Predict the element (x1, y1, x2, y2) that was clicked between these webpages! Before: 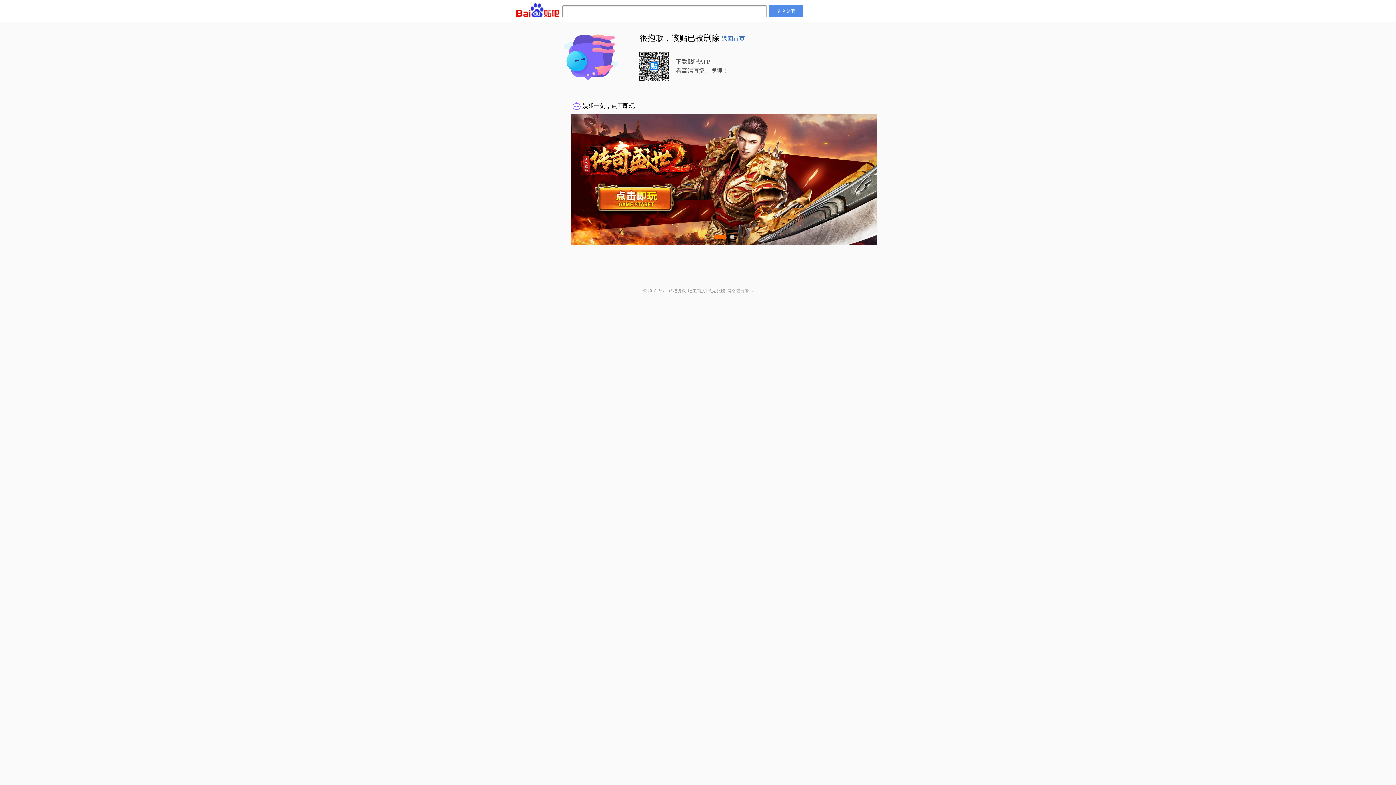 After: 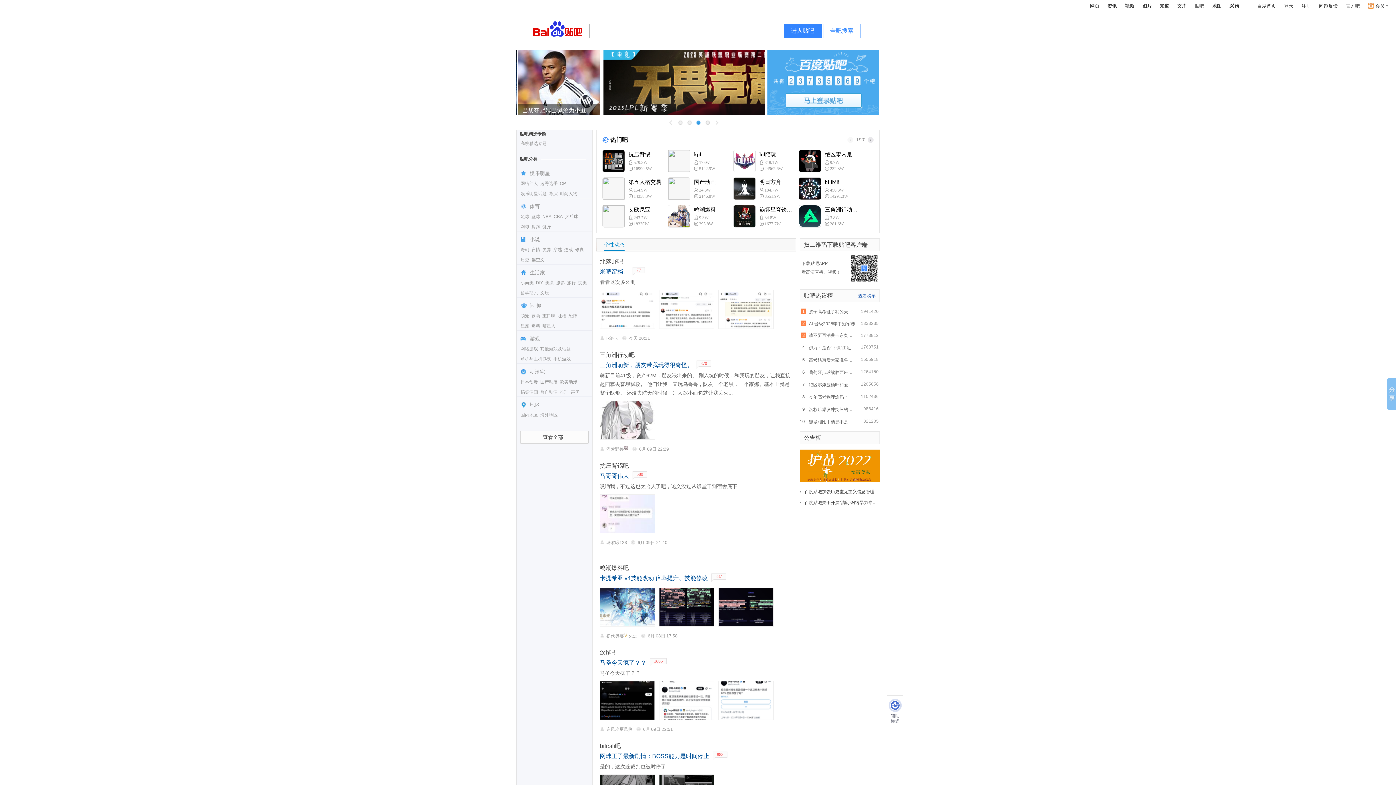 Action: bbox: (769, 5, 803, 17) label: 进入贴吧